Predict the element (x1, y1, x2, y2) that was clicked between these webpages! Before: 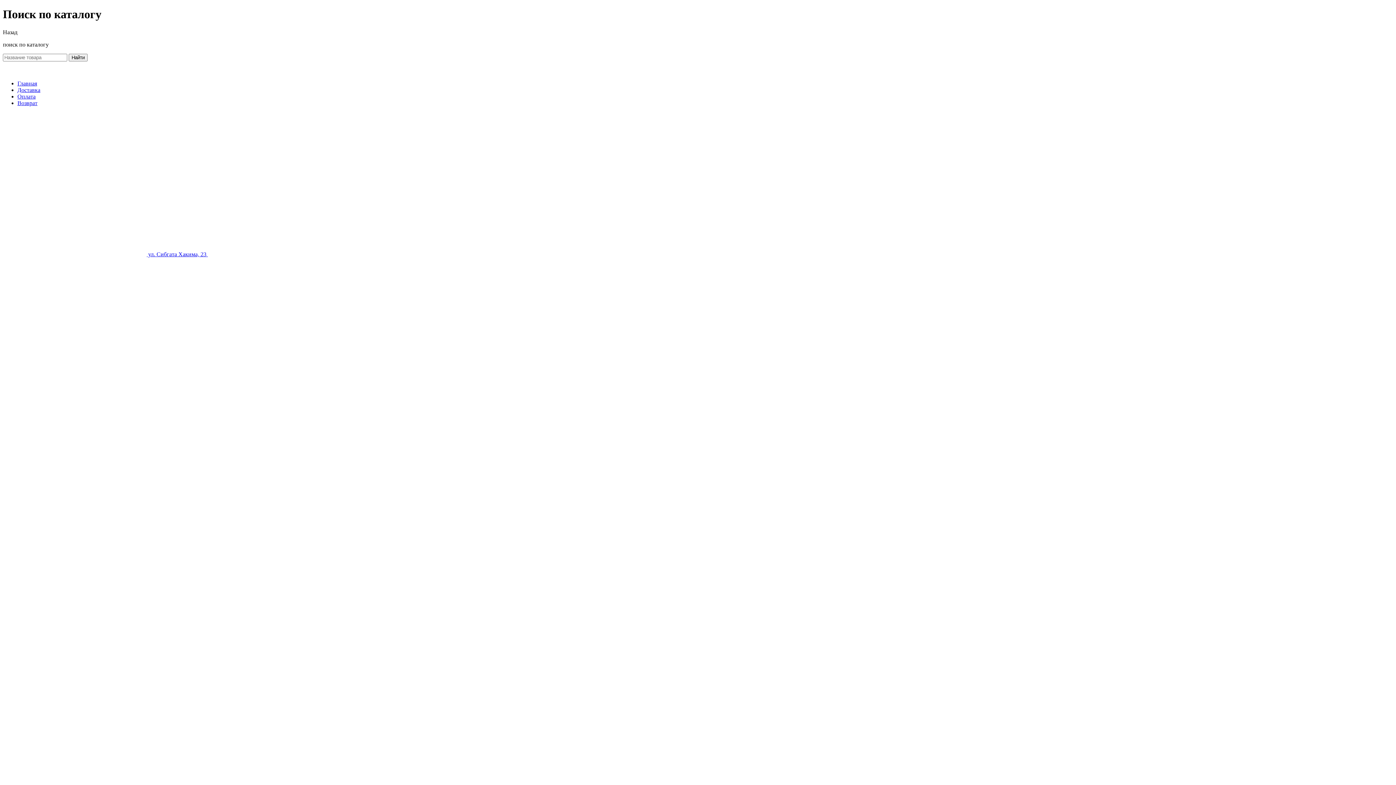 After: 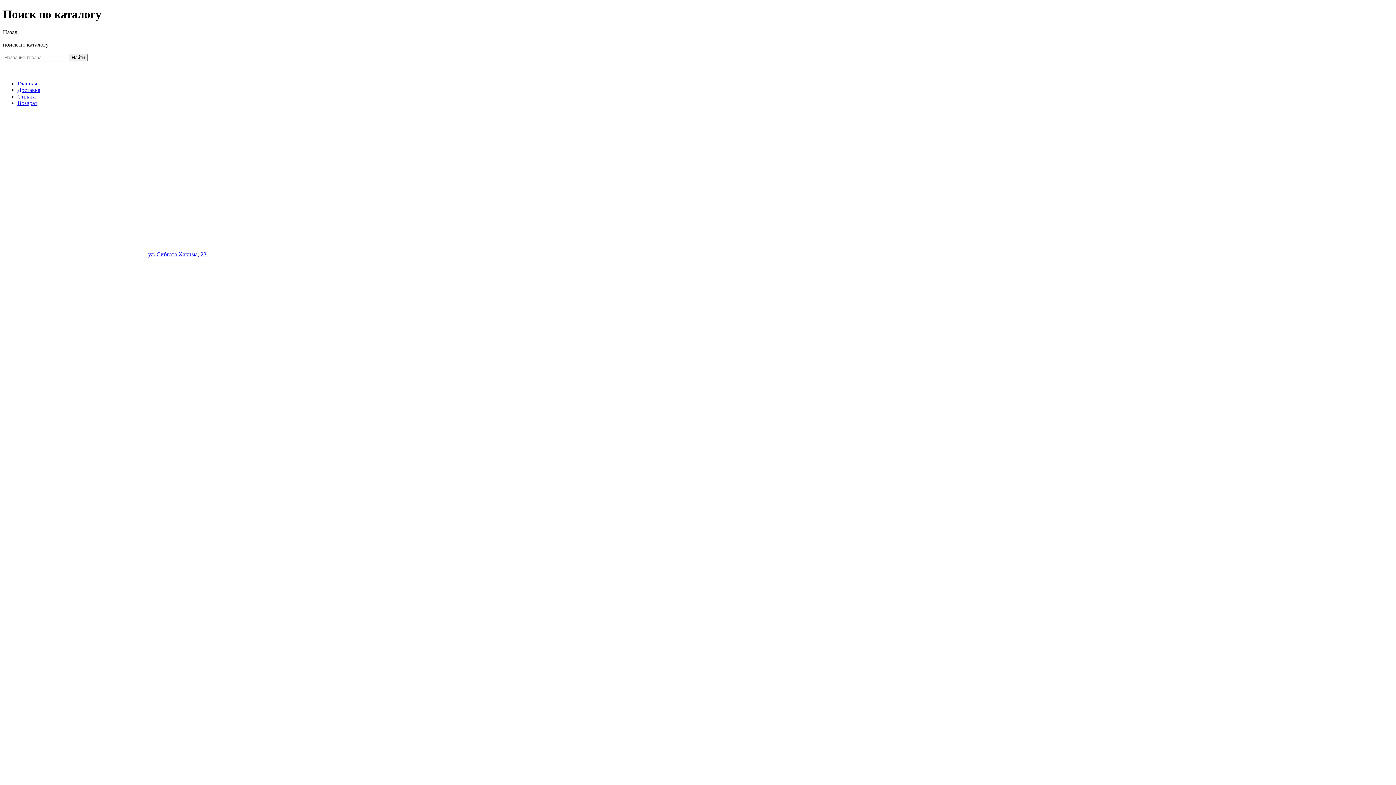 Action: bbox: (17, 86, 40, 93) label: Доставка